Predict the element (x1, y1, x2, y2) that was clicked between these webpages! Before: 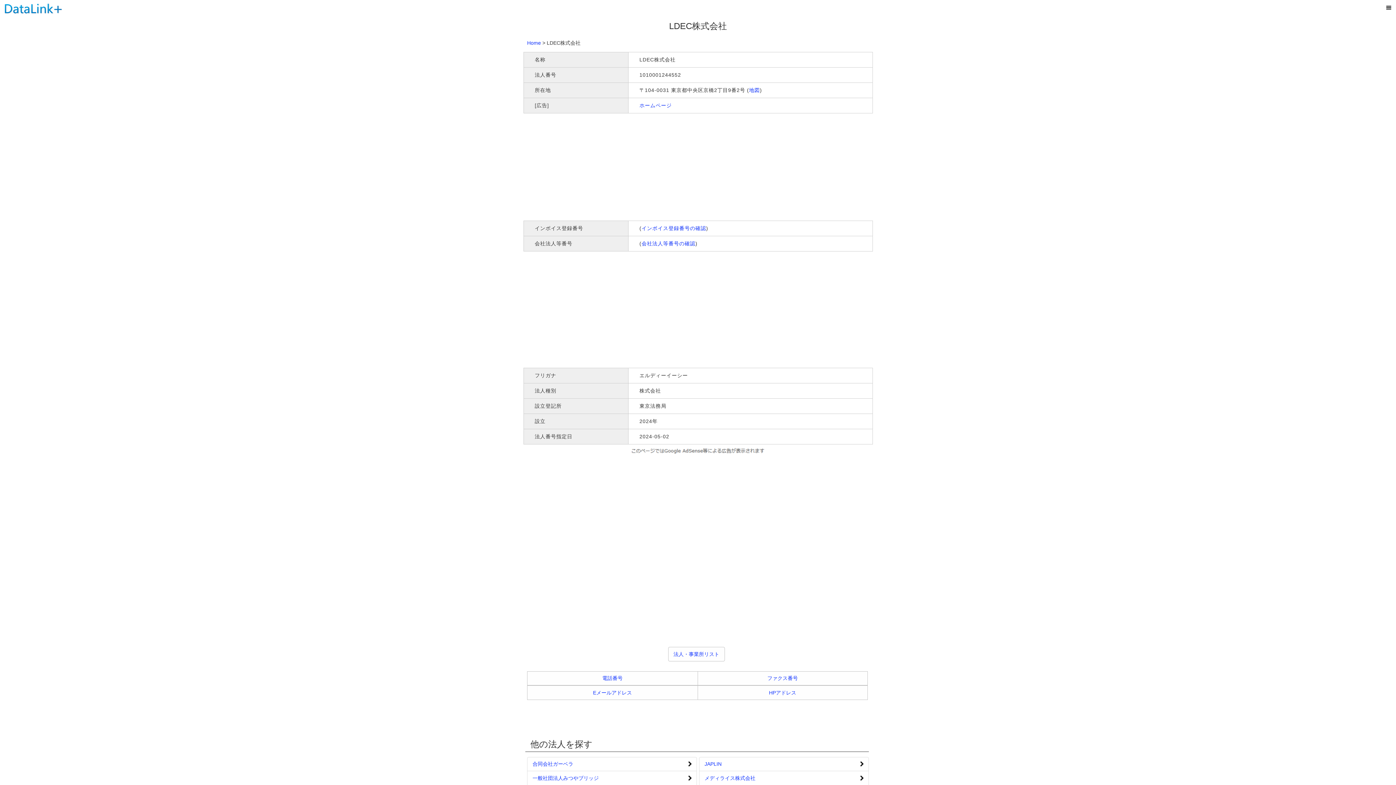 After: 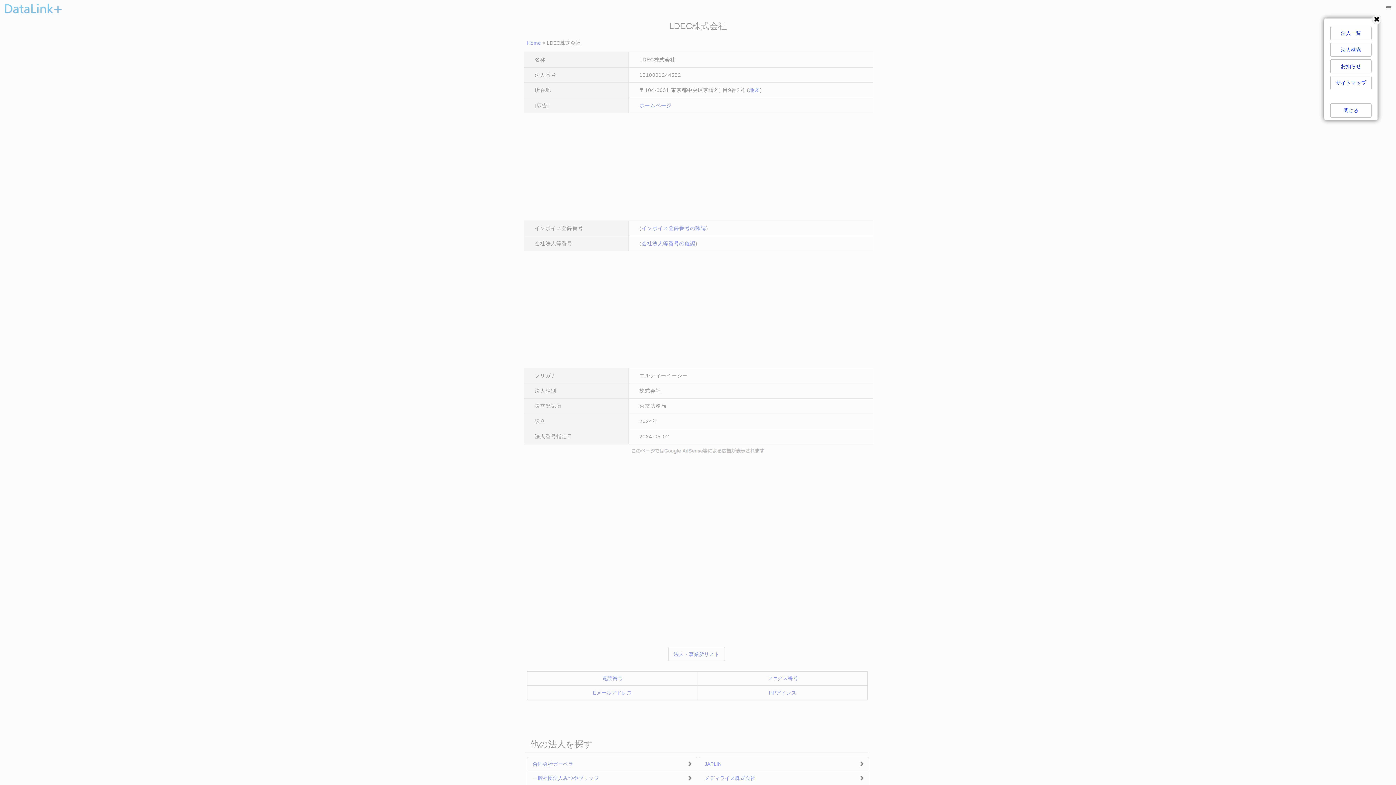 Action: label: メニュー bbox: (1384, 2, 1394, 12)